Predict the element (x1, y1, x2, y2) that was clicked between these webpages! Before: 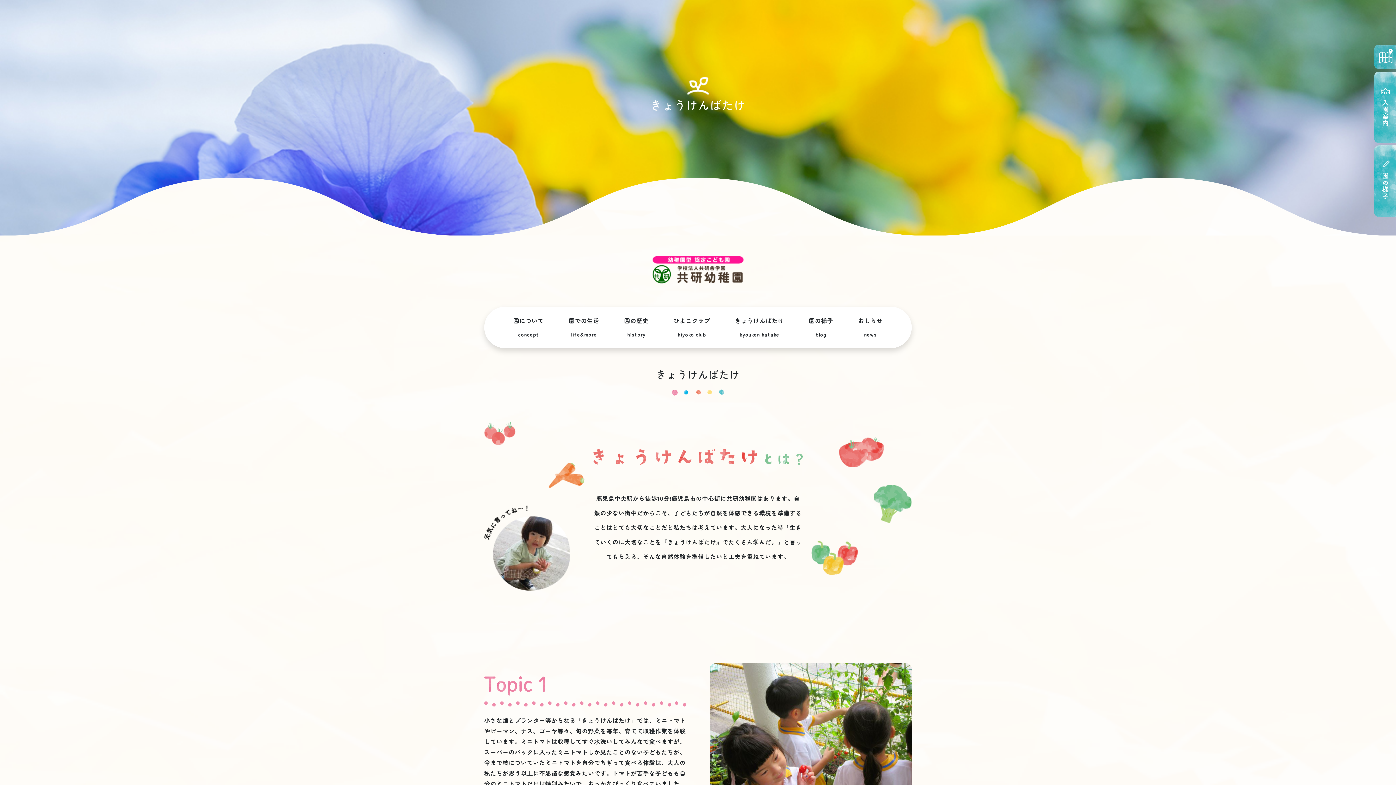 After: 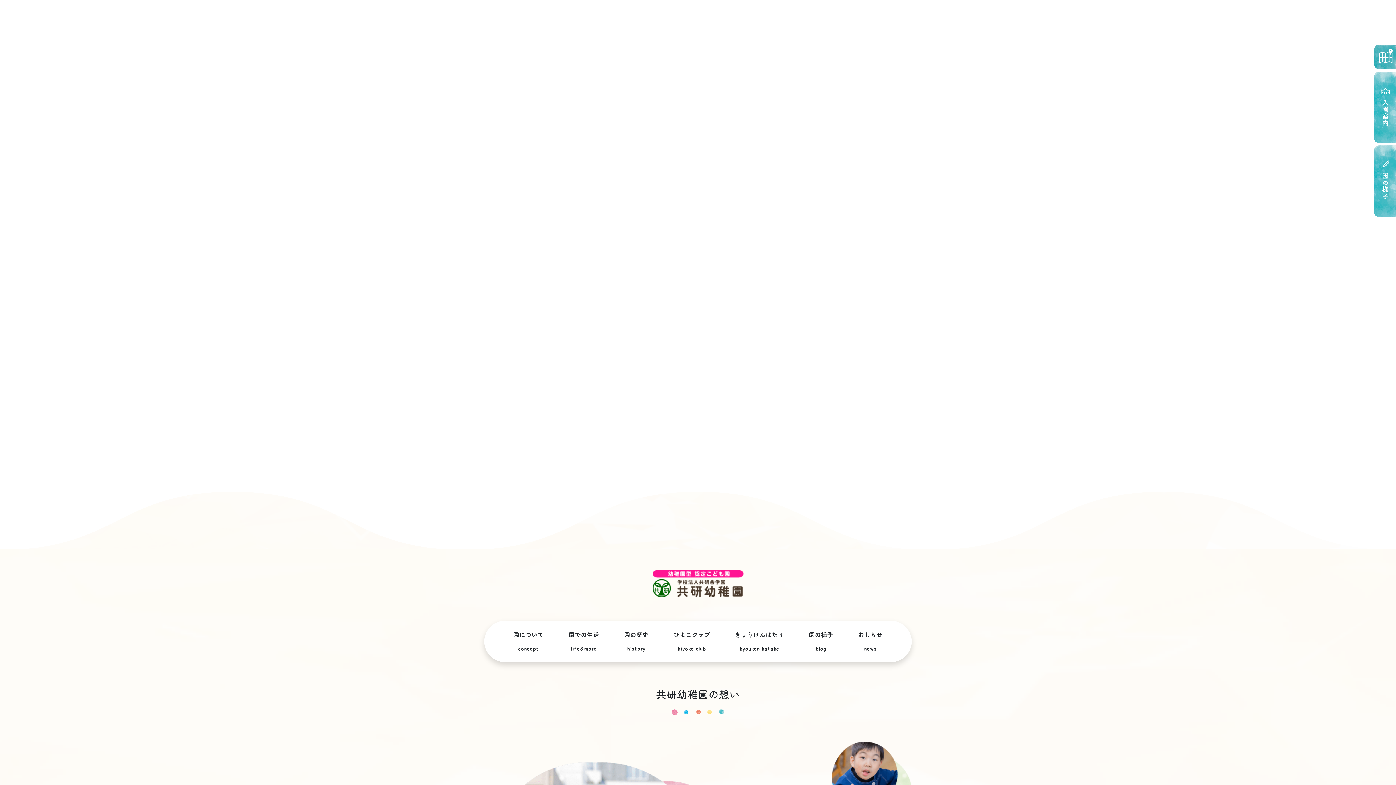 Action: bbox: (652, 256, 743, 283)